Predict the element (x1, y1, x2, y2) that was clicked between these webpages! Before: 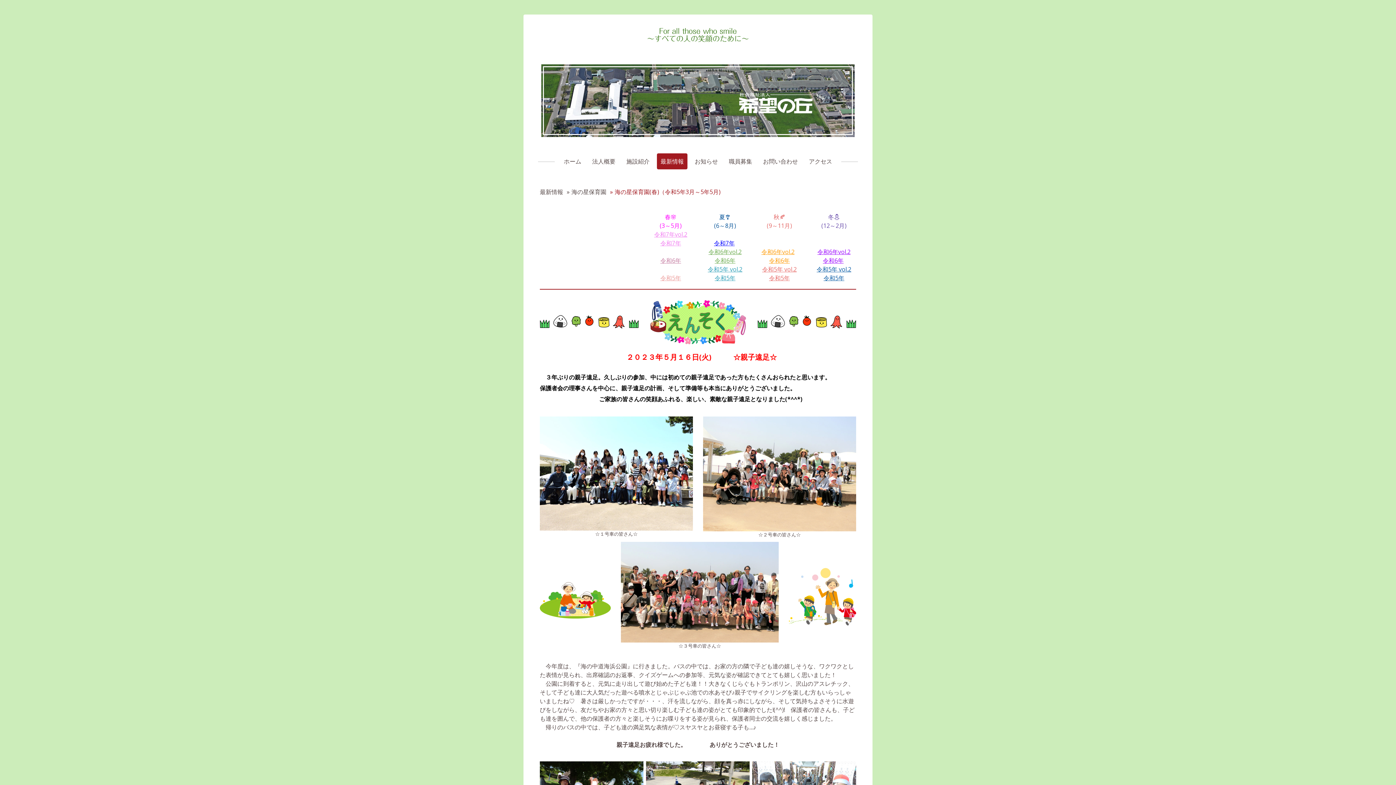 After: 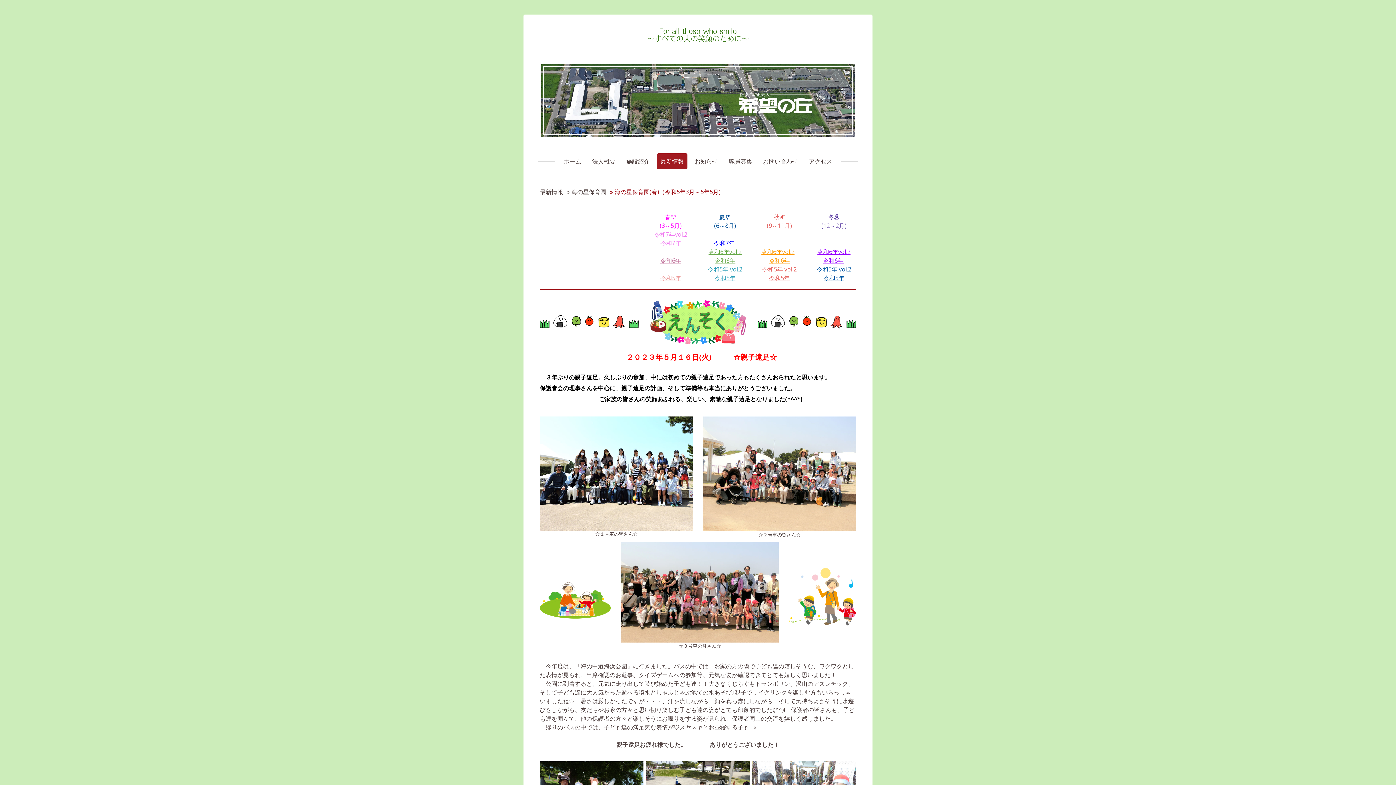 Action: label: 海の星保育園(春)（令和5年3月～5年5月) bbox: (610, 188, 720, 196)